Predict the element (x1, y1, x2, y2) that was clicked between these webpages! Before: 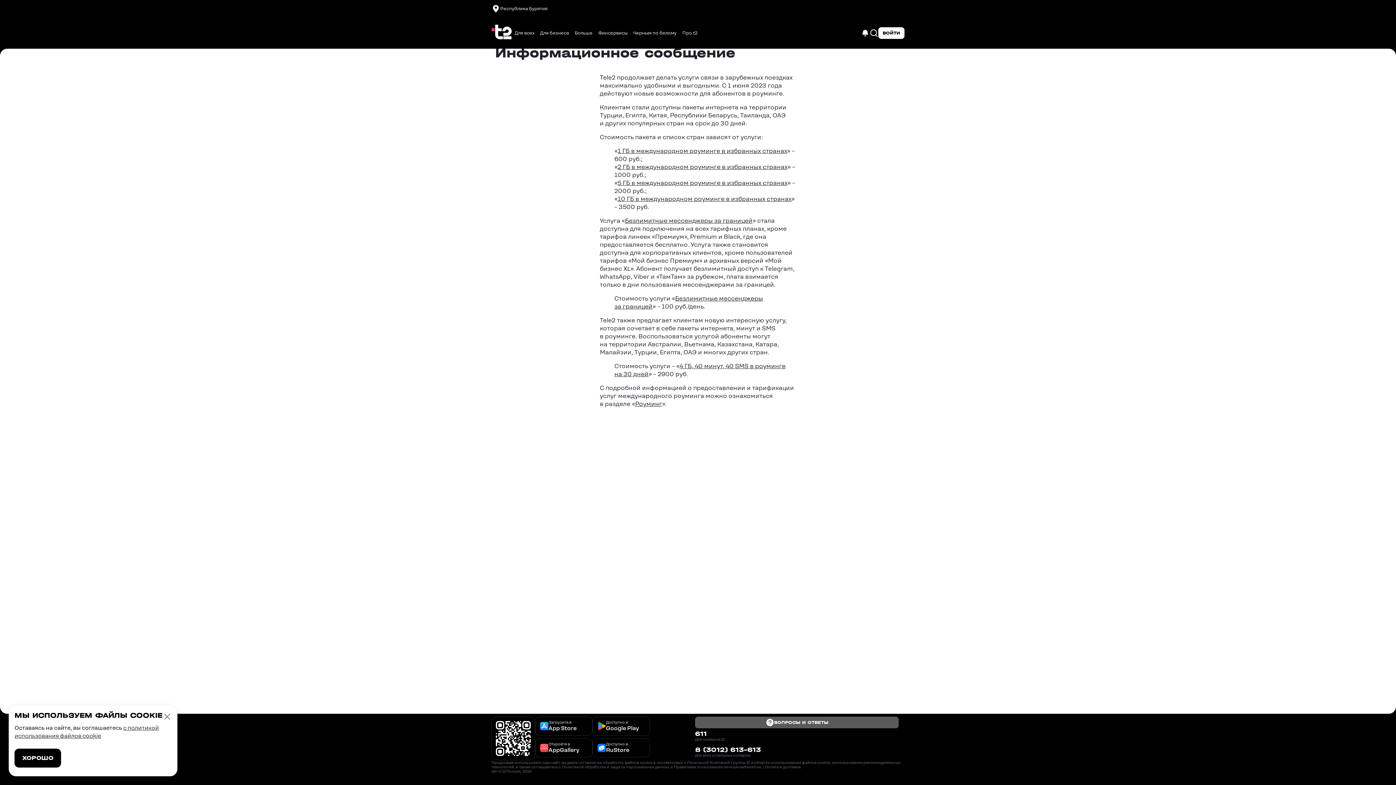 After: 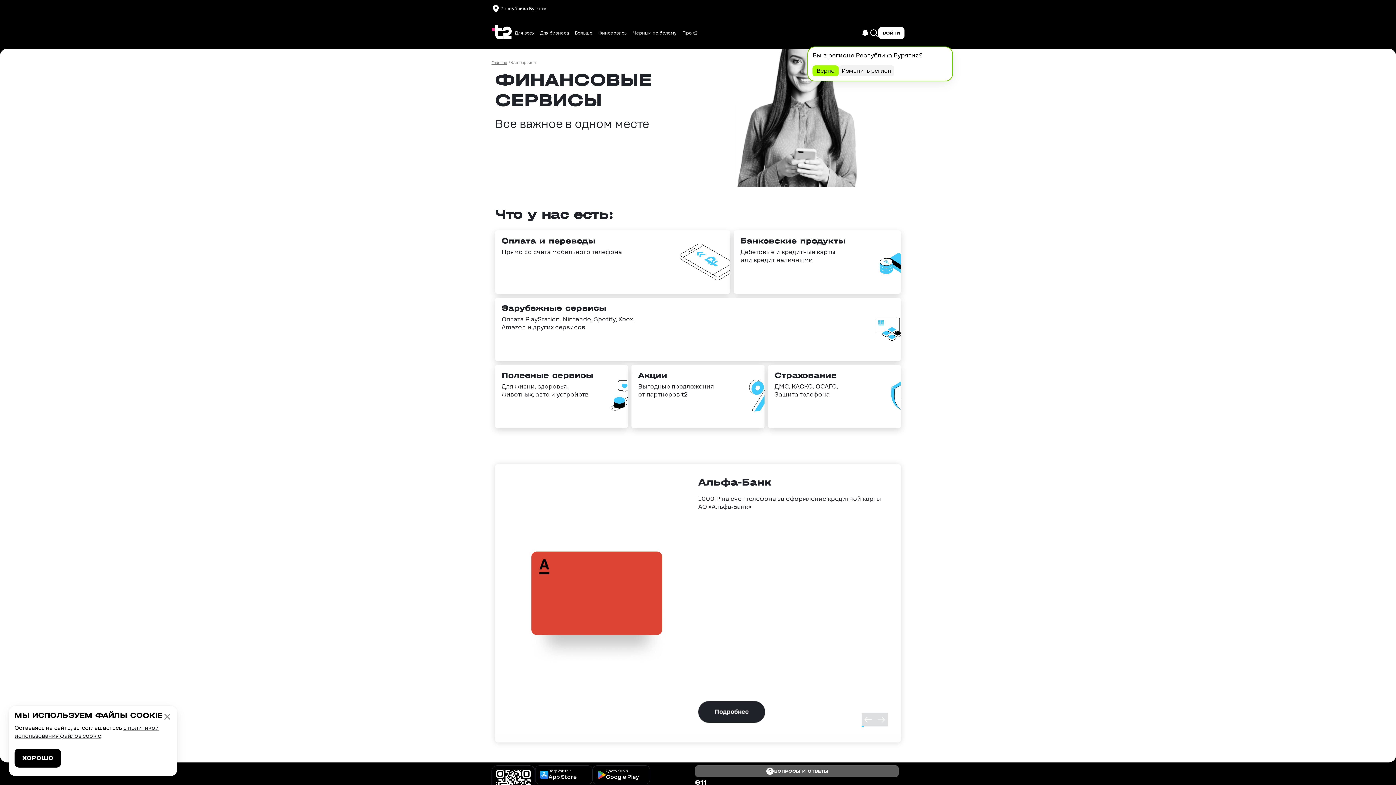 Action: bbox: (595, 27, 630, 38) label: Финсервисы